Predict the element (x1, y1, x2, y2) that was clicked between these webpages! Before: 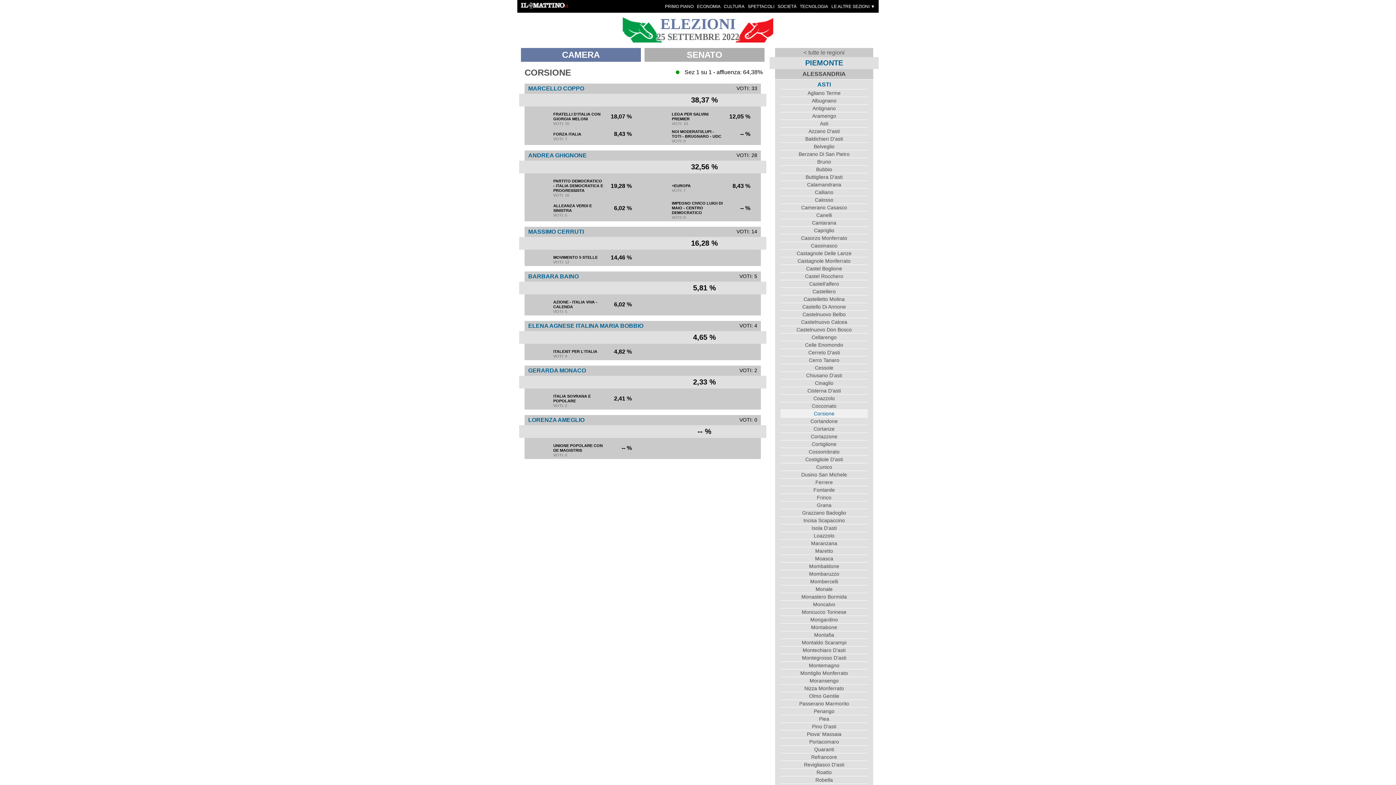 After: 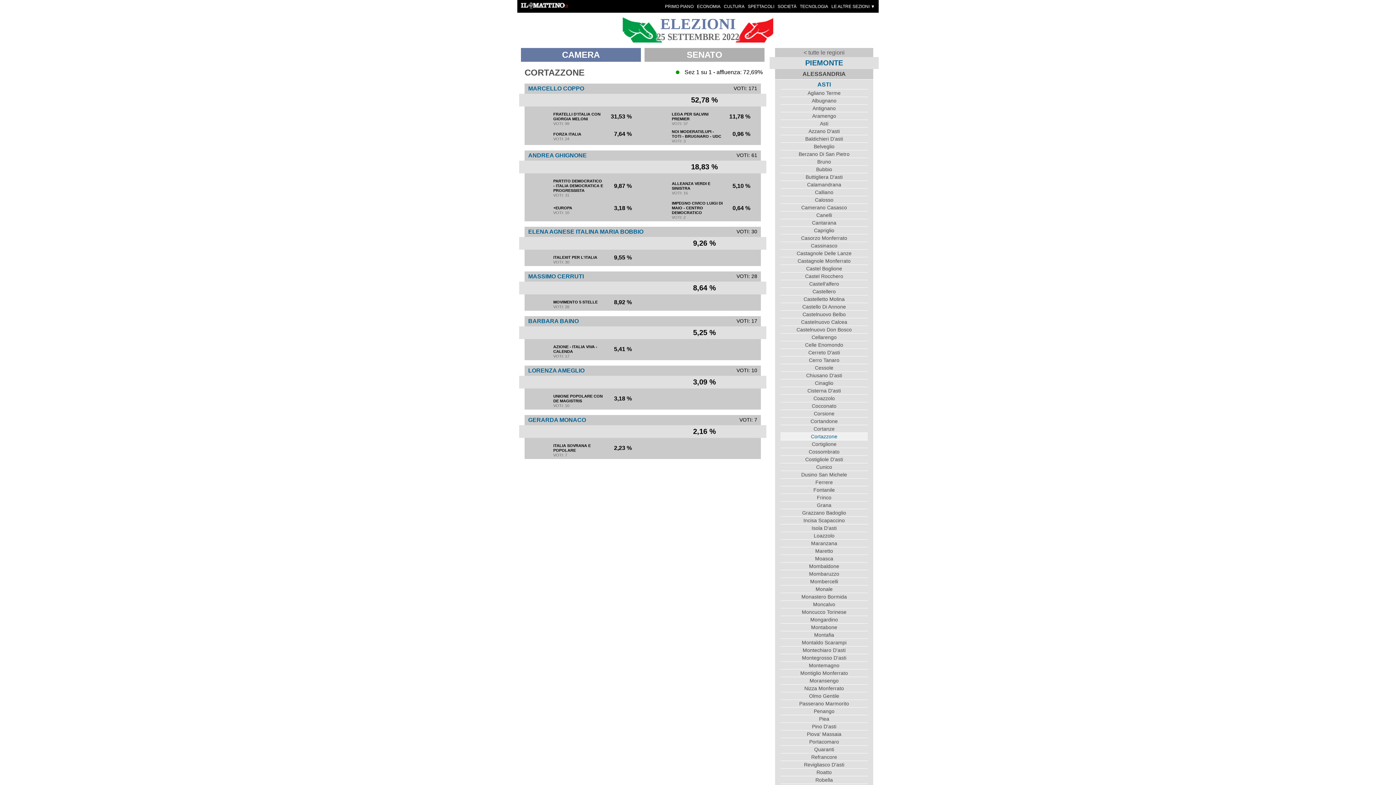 Action: bbox: (780, 432, 868, 440) label: Cortazzone